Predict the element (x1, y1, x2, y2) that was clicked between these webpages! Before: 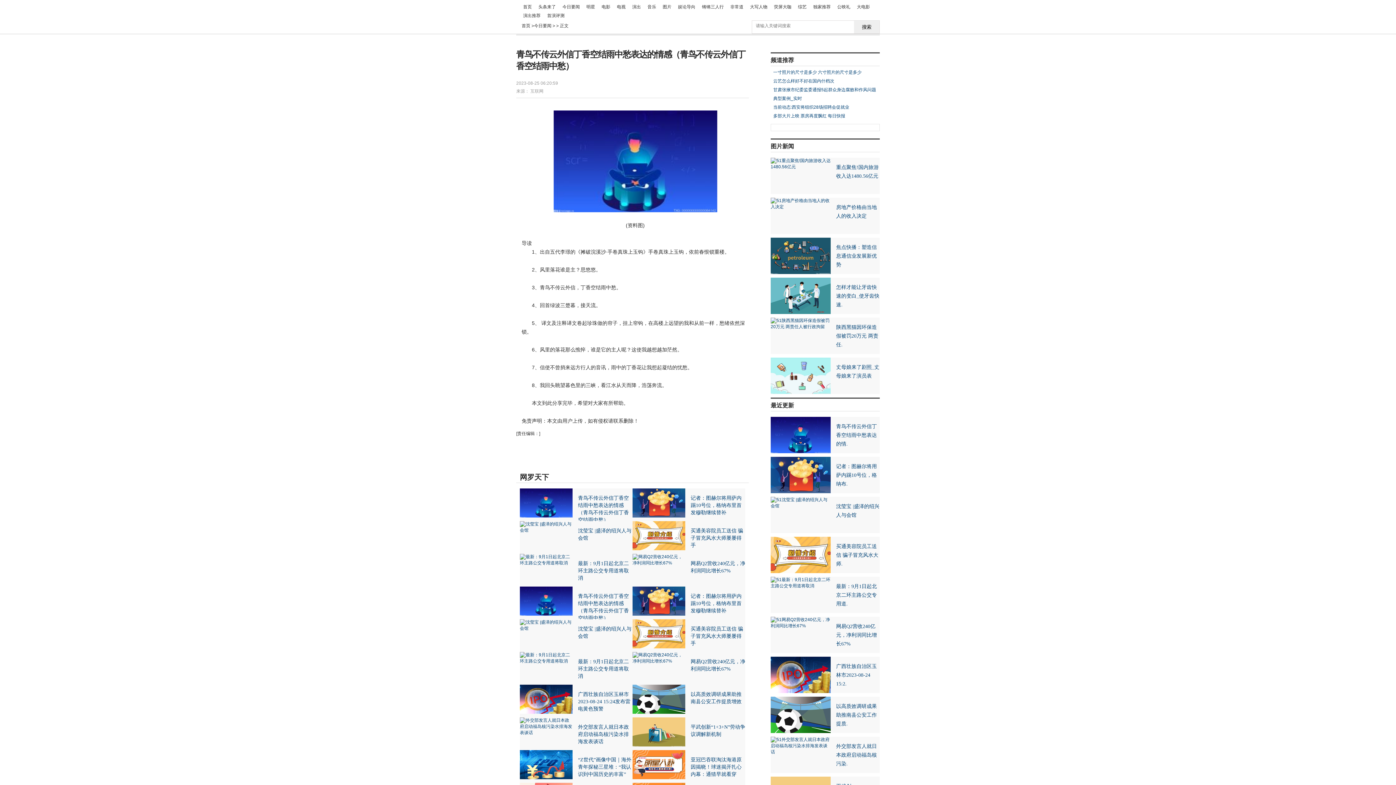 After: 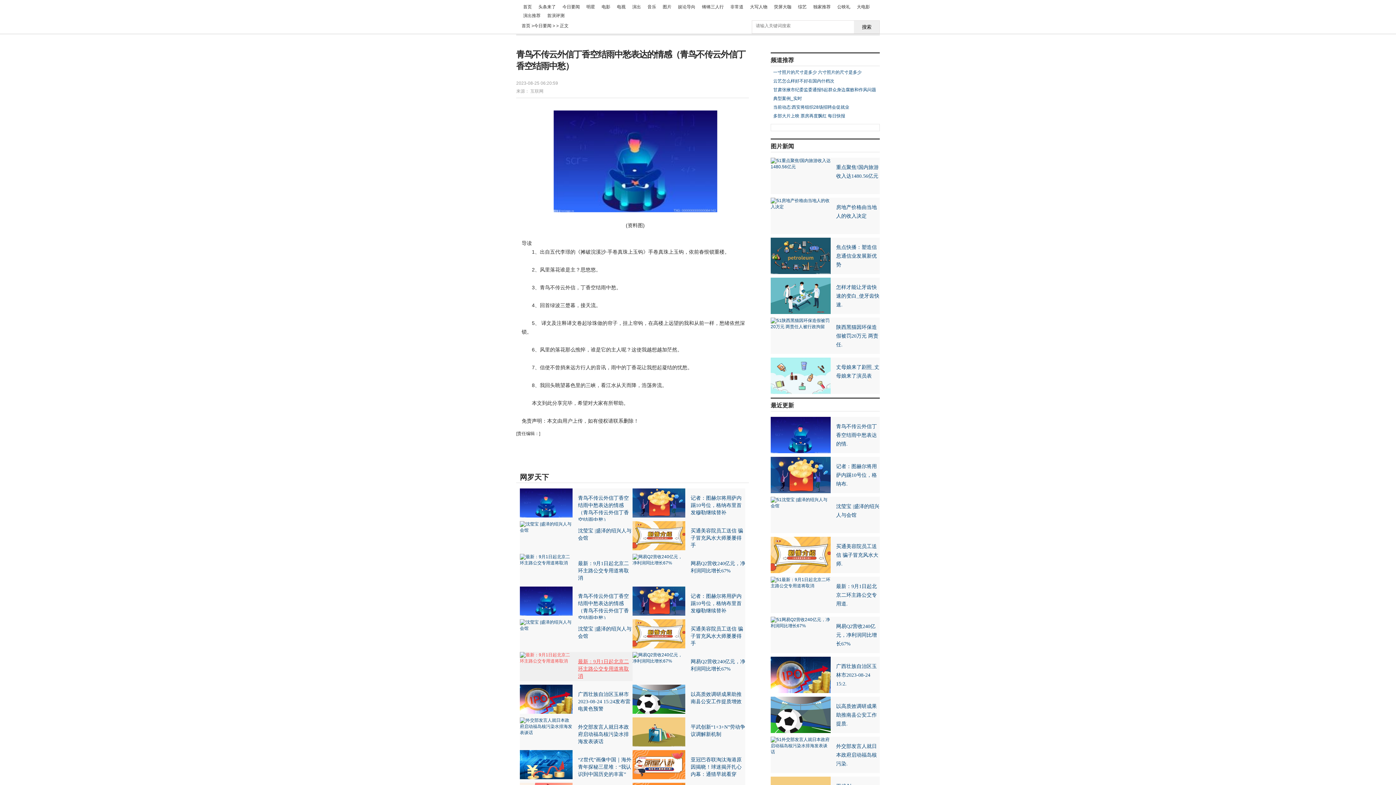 Action: bbox: (520, 652, 632, 681) label: 最新：9月1日起北京二环主路公交专用道将取消